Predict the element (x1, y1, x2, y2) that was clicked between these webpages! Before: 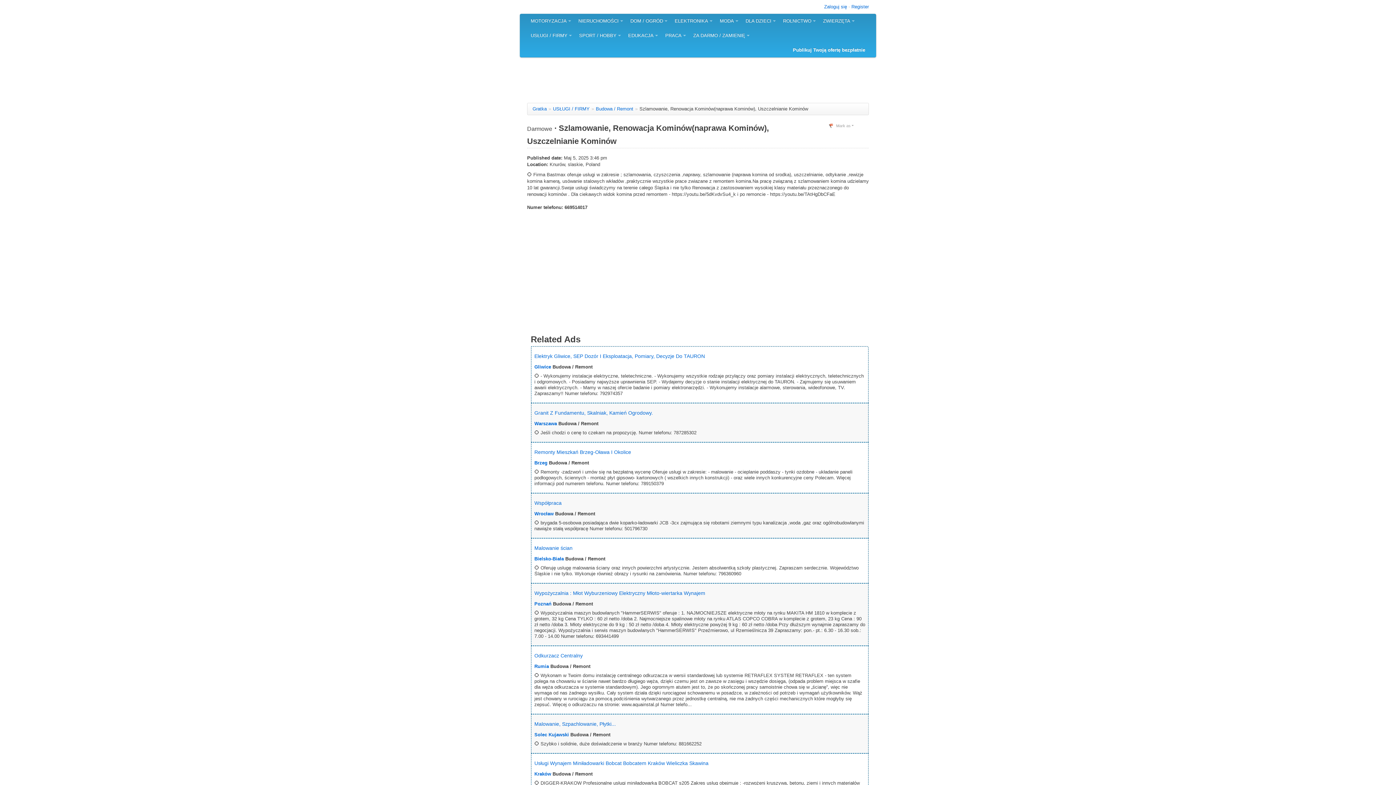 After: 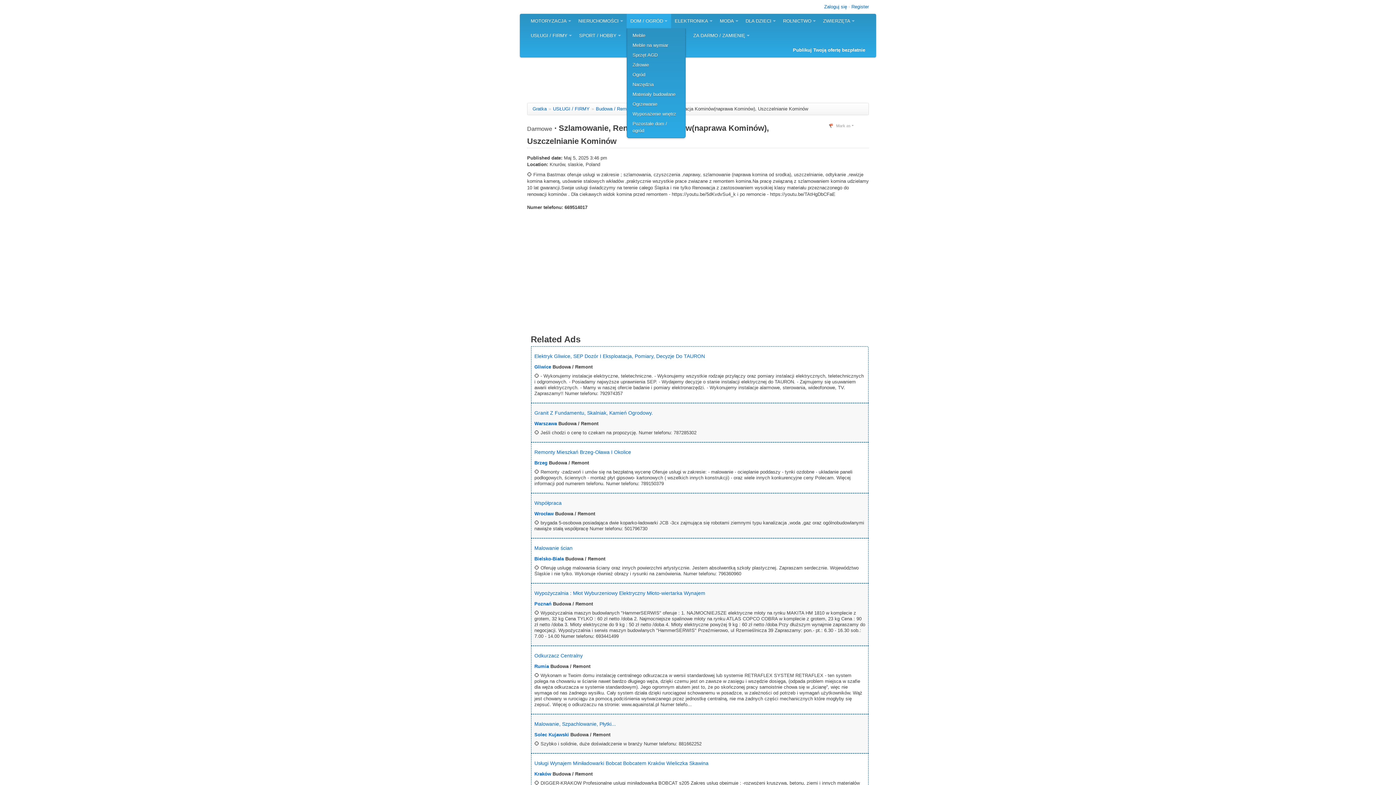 Action: label: DOM / OGRÓD bbox: (626, 13, 671, 28)